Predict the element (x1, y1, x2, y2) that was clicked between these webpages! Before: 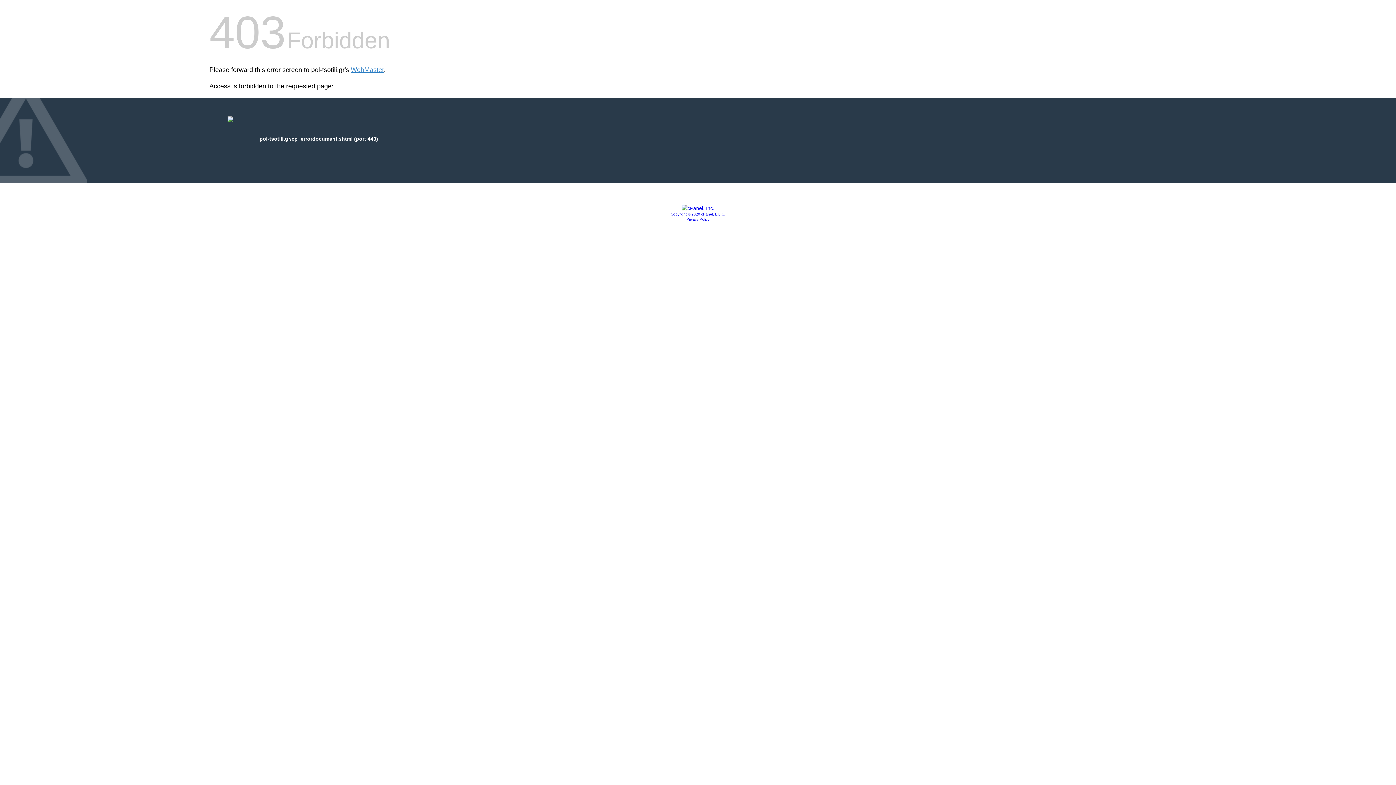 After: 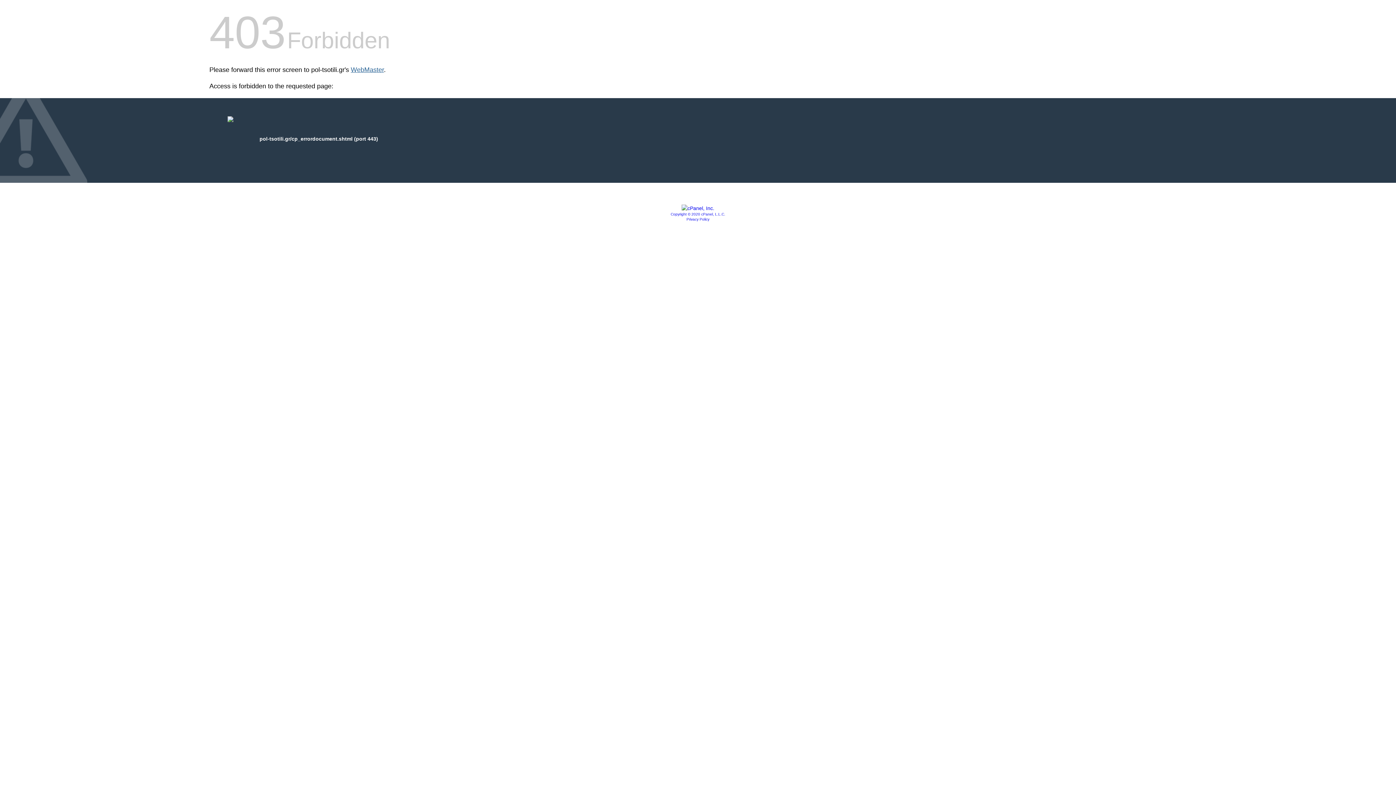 Action: label: WebMaster bbox: (350, 66, 384, 73)